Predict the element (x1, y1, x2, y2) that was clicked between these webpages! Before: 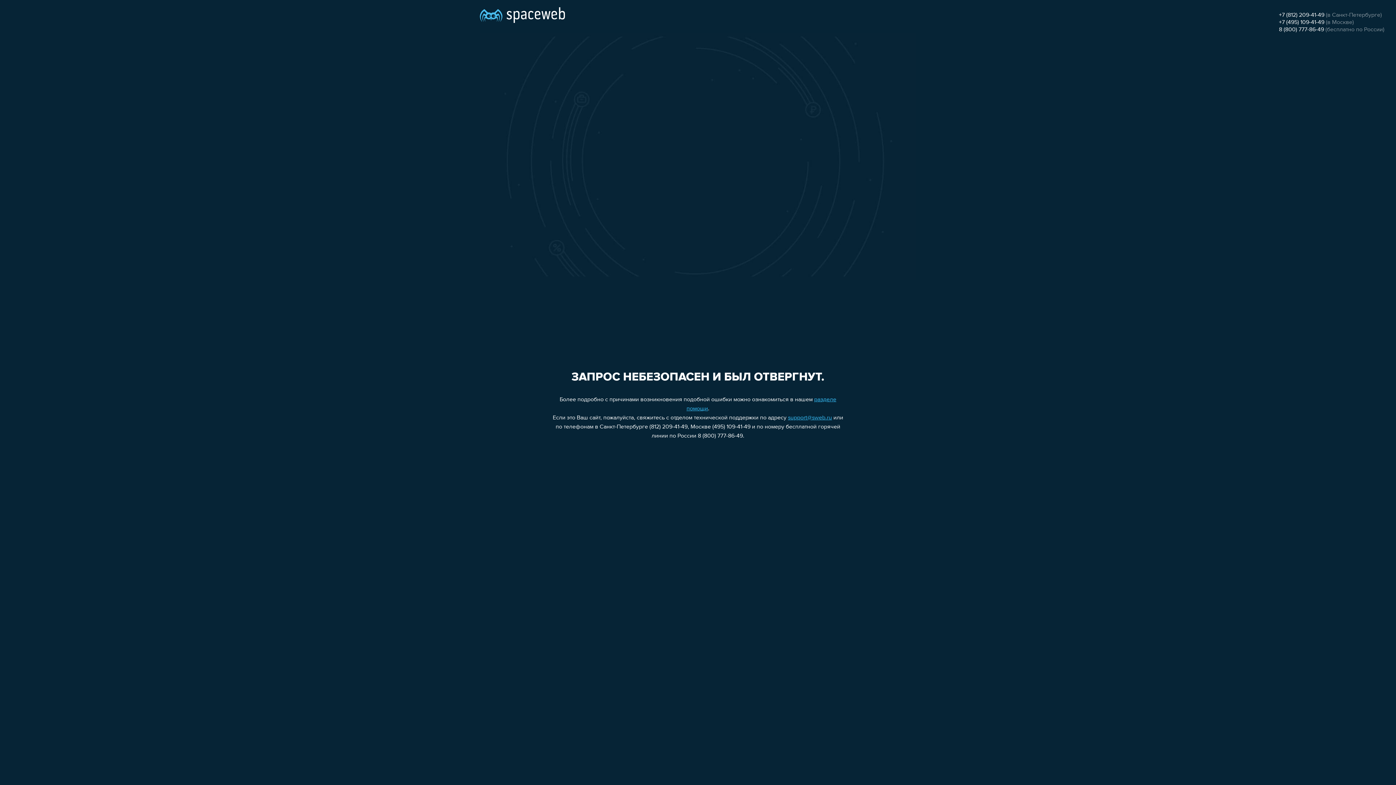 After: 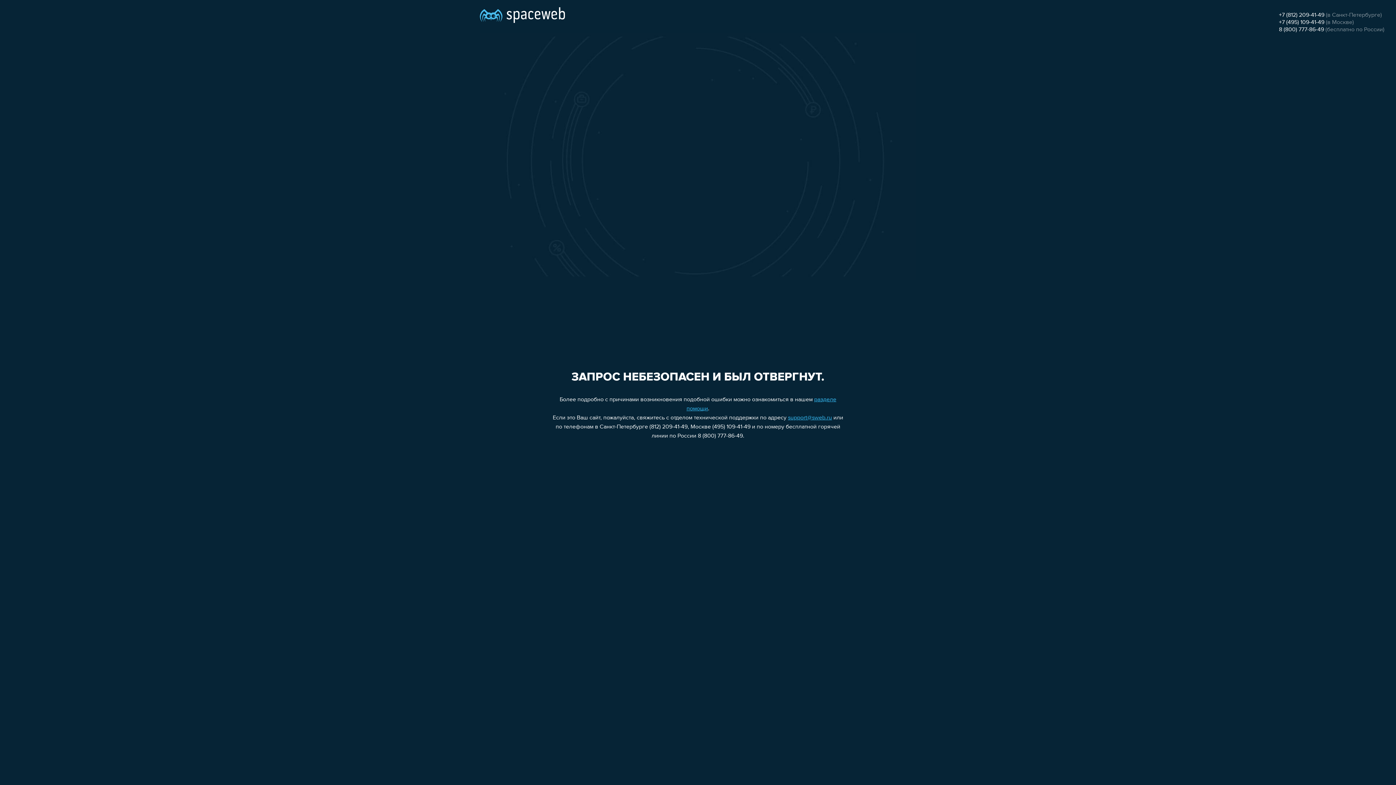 Action: bbox: (788, 415, 832, 421) label: support@sweb.ru